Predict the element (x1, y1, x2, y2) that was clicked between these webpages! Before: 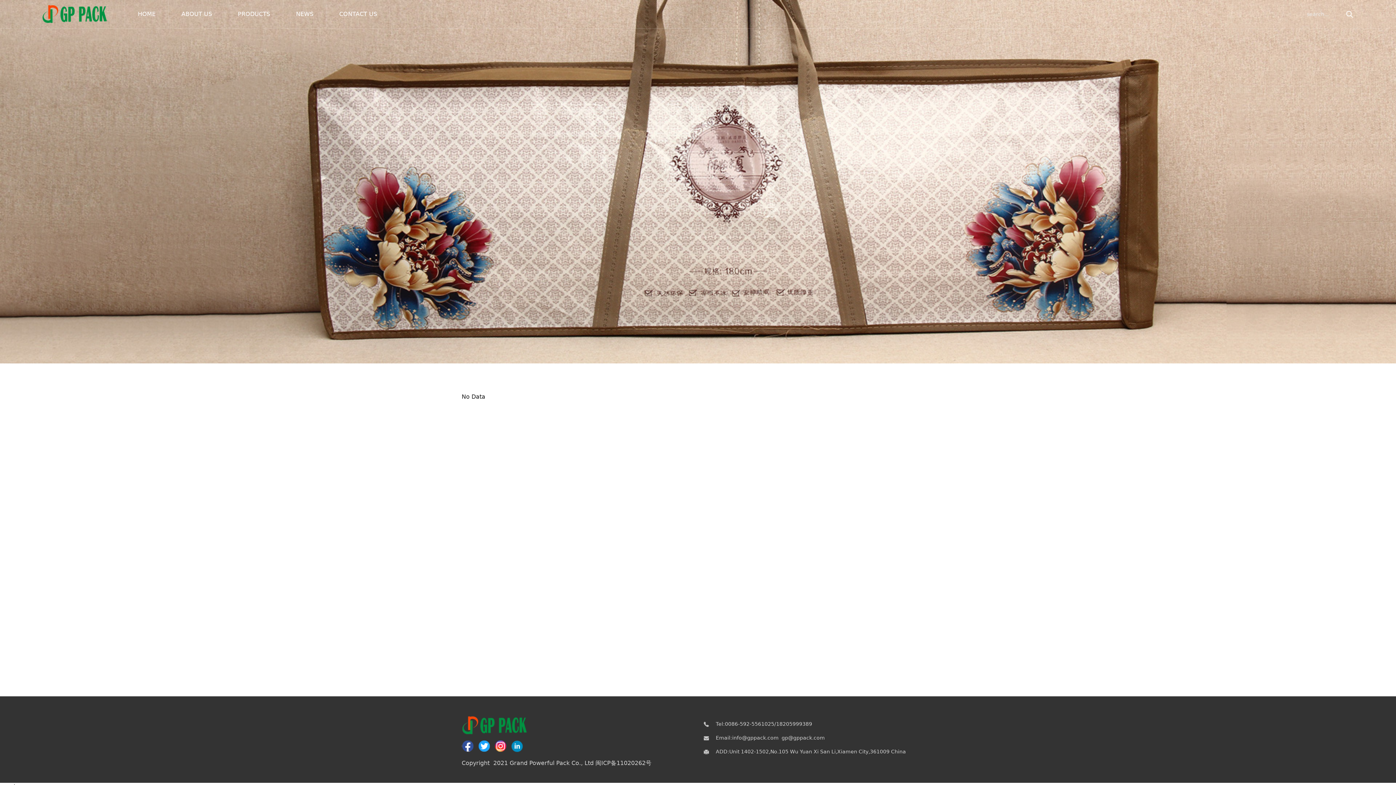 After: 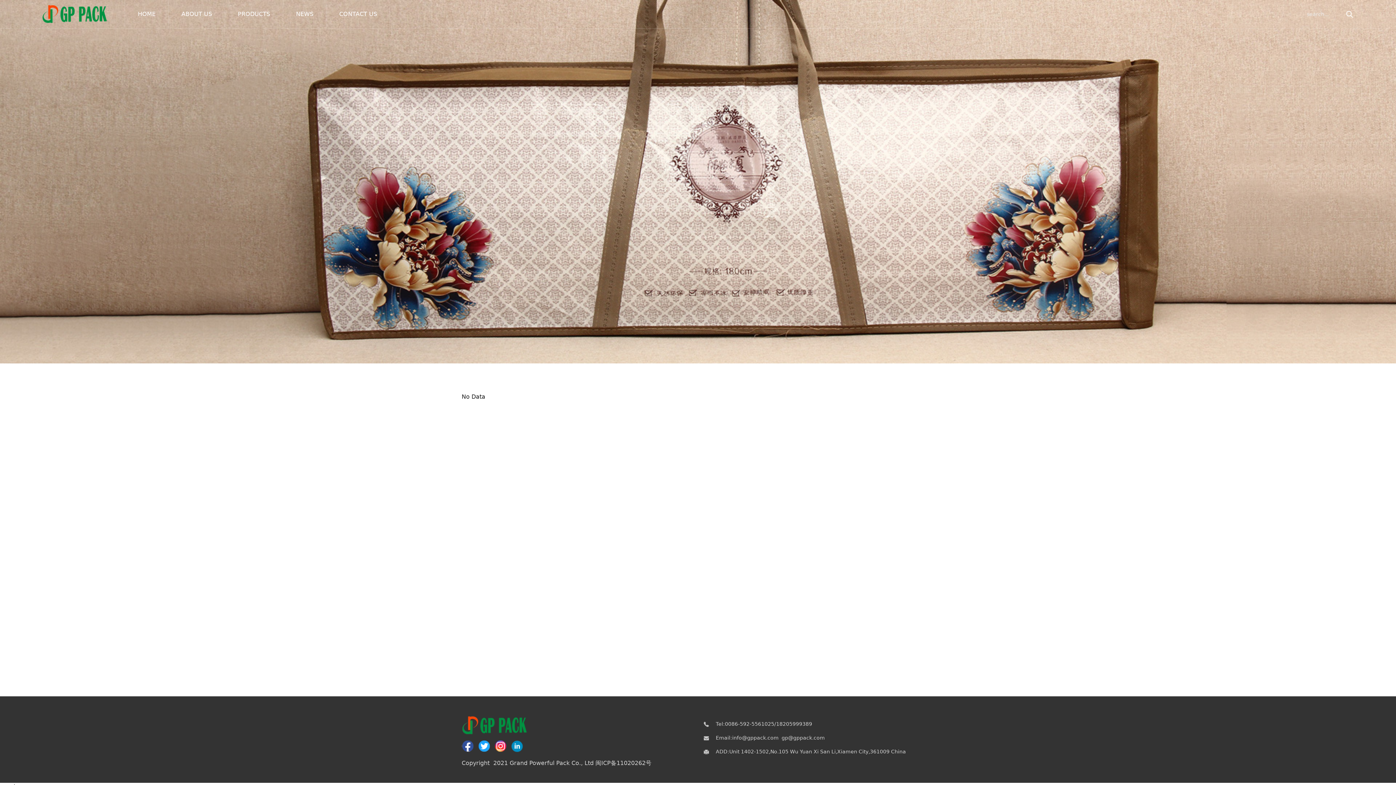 Action: bbox: (461, 740, 474, 753)